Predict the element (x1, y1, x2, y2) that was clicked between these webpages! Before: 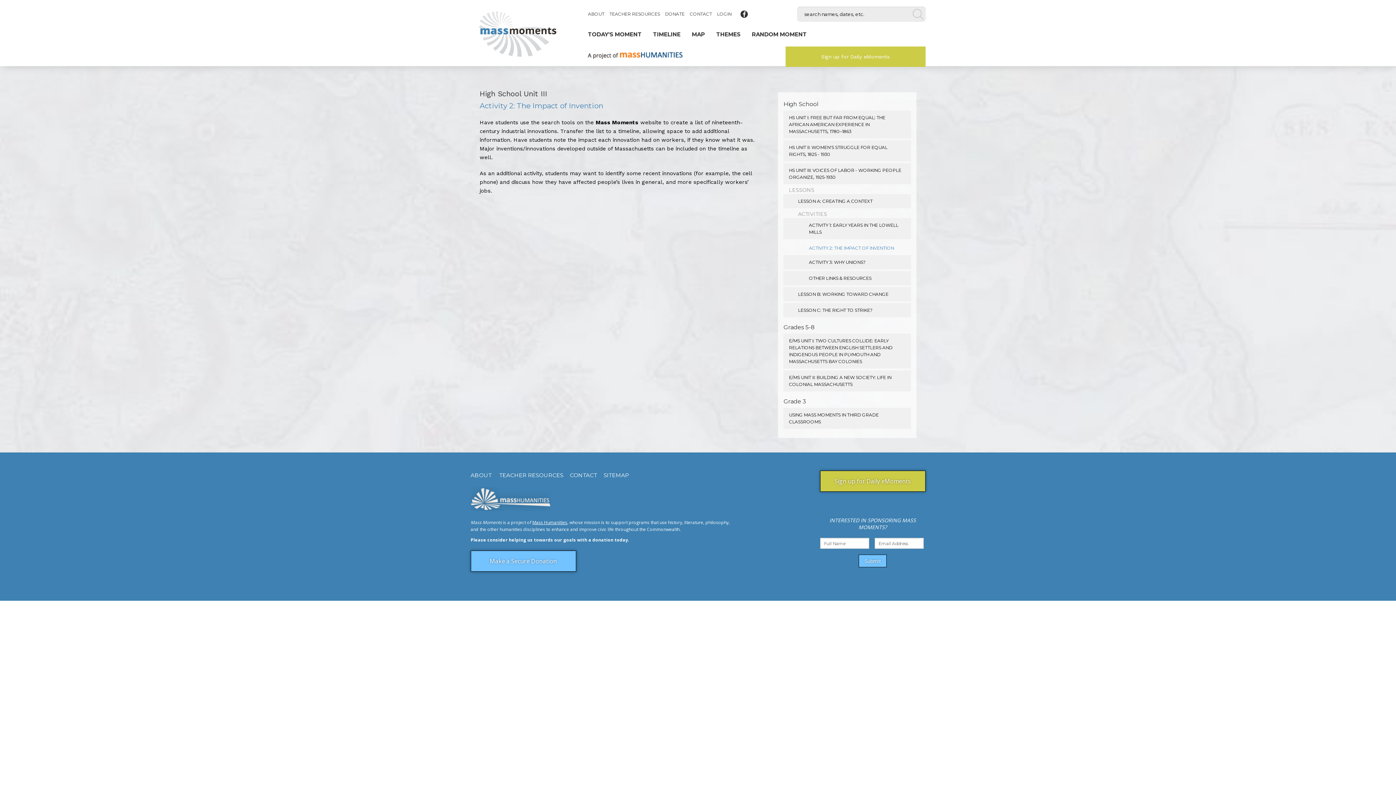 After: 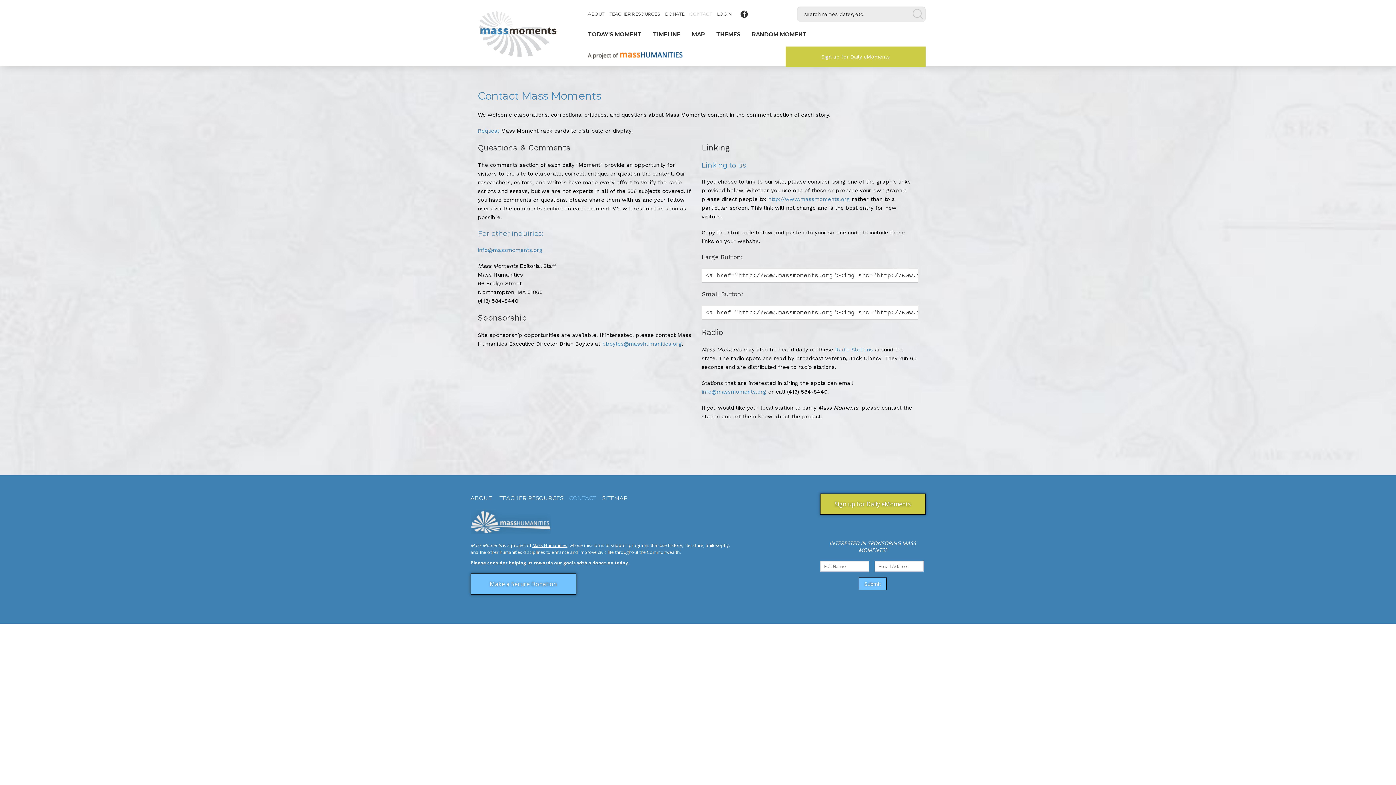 Action: bbox: (688, 11, 713, 16) label: CONTACT